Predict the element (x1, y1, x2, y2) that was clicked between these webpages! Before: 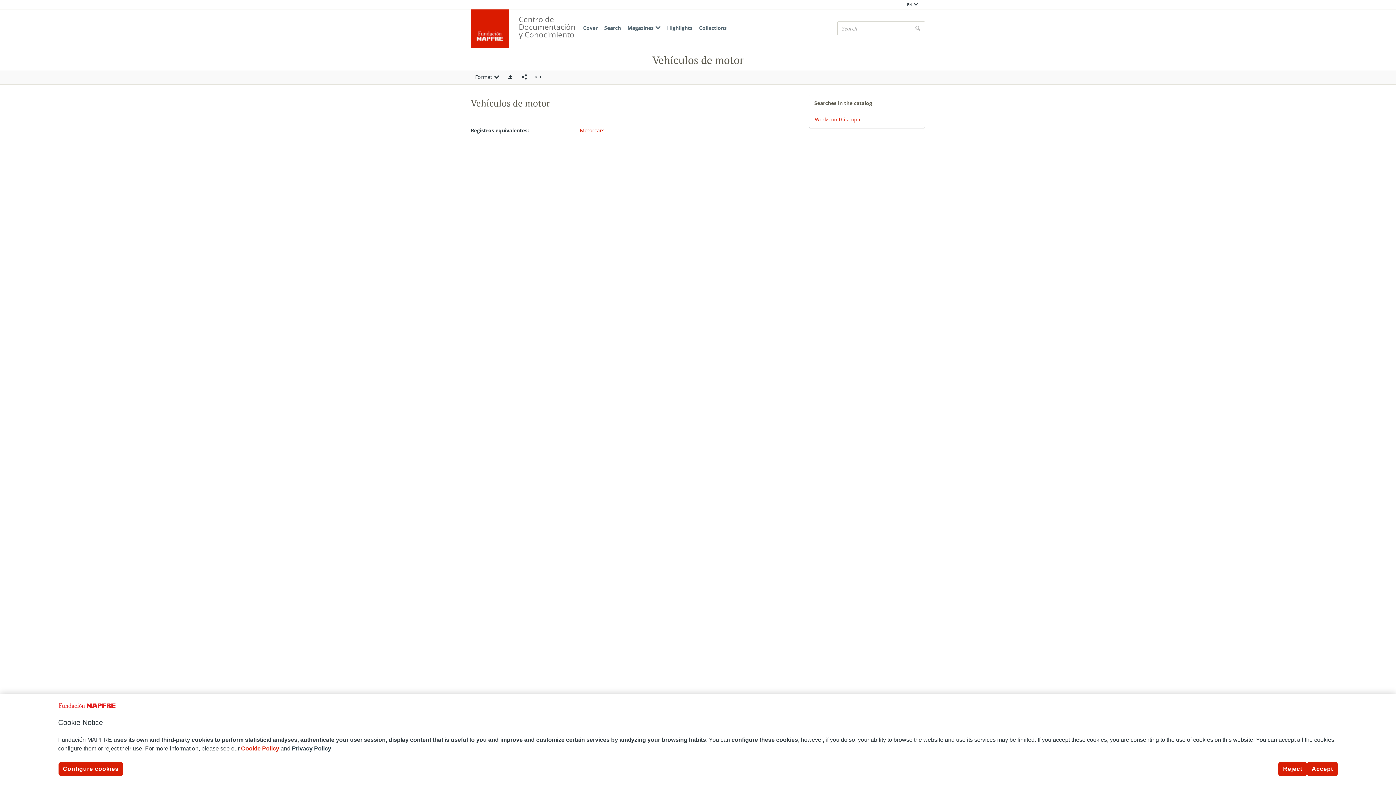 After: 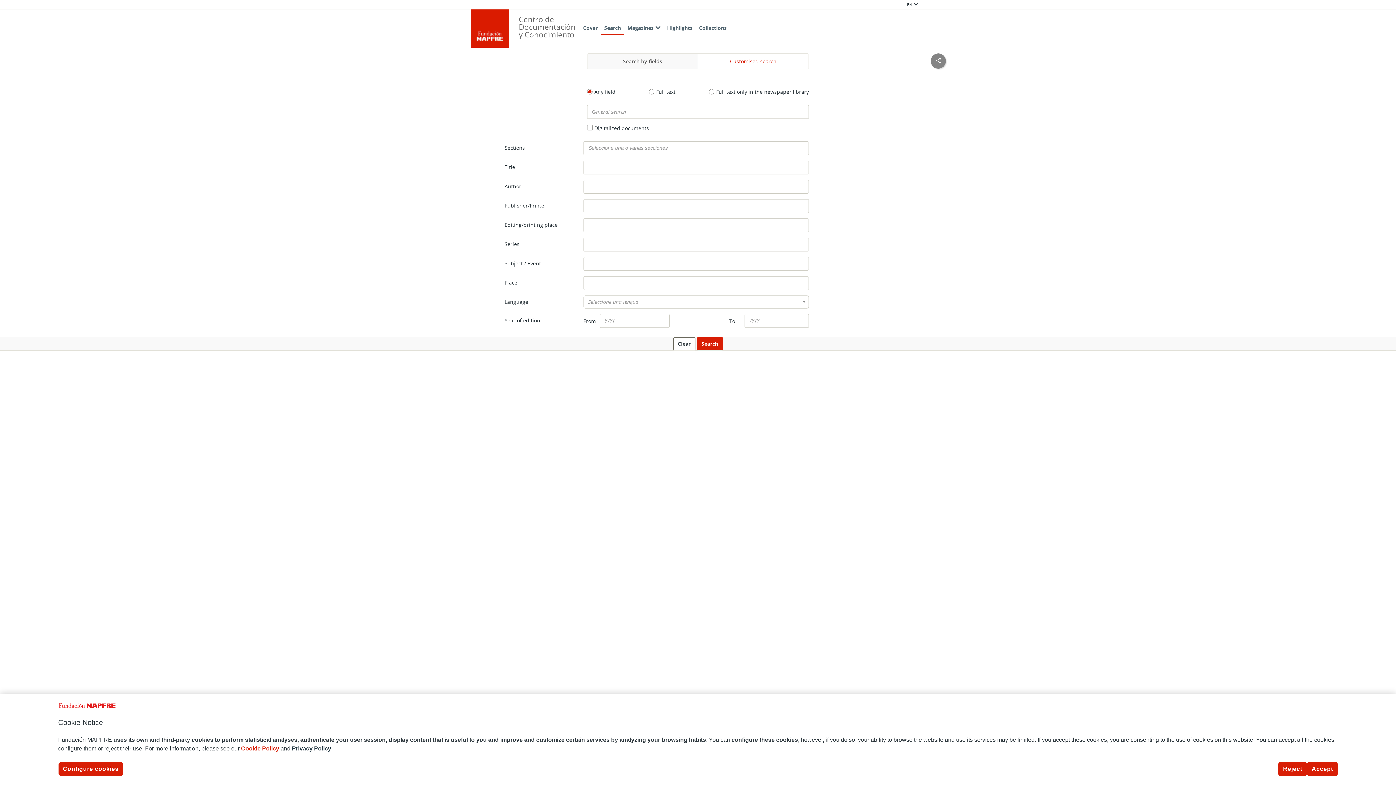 Action: label: Search bbox: (601, 21, 624, 35)